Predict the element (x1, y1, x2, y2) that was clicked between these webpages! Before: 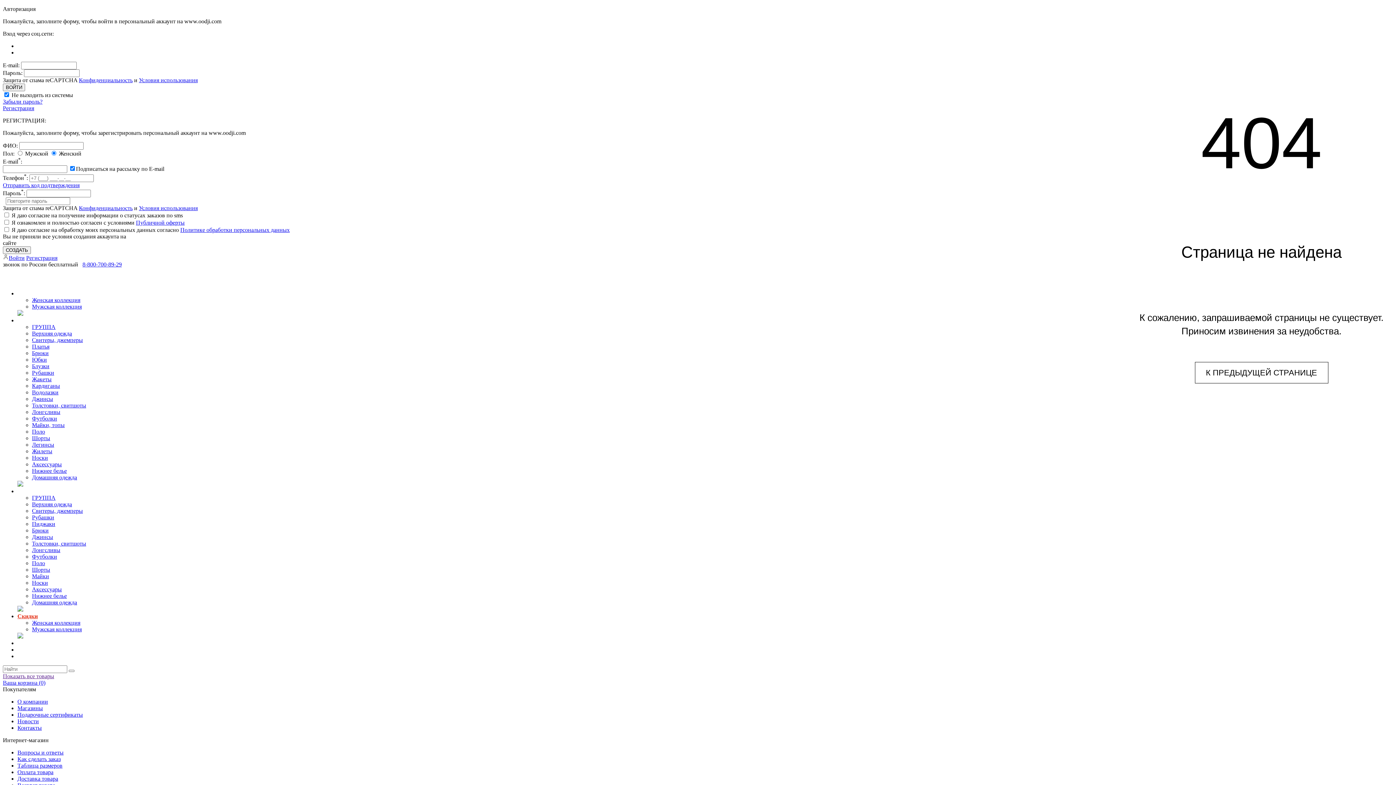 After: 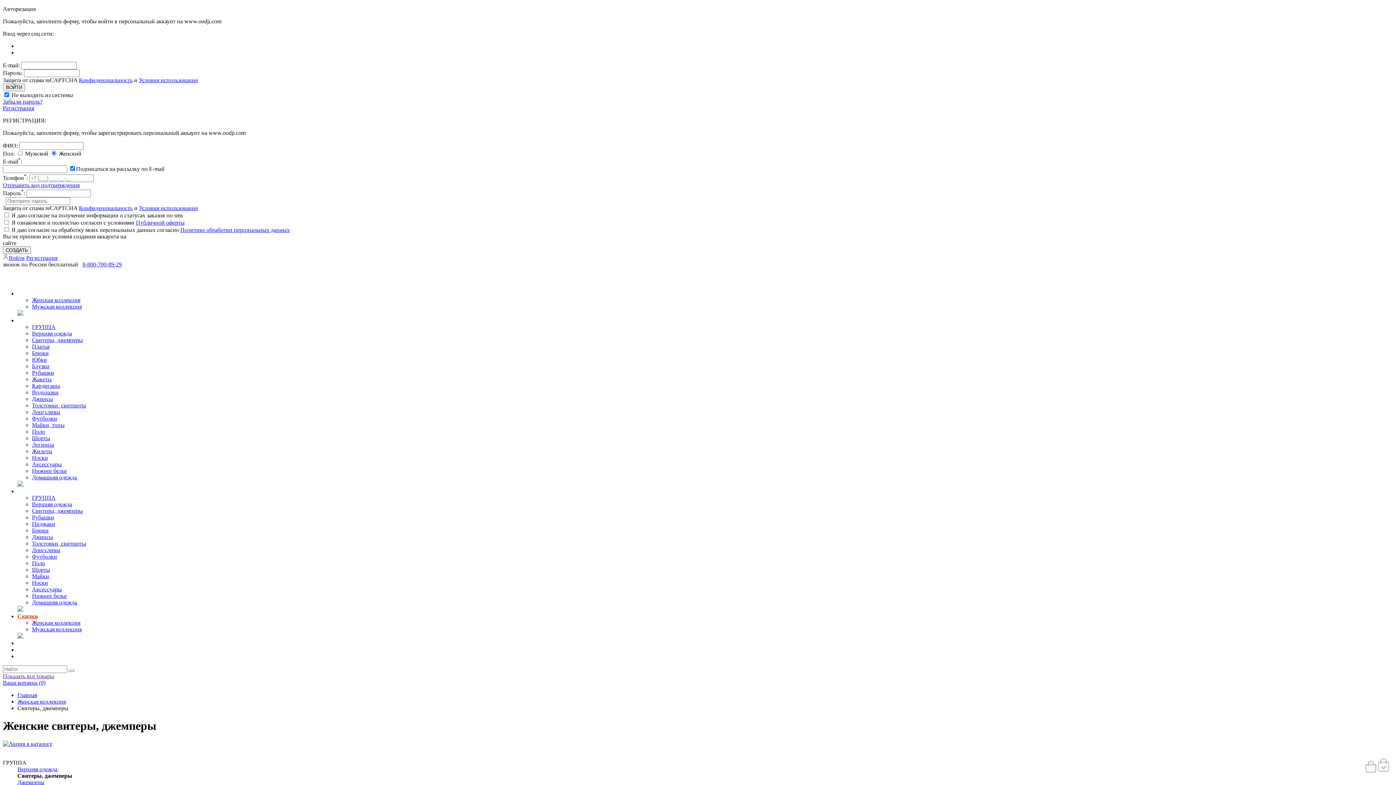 Action: label: Свитеры, джемперы bbox: (32, 337, 82, 343)